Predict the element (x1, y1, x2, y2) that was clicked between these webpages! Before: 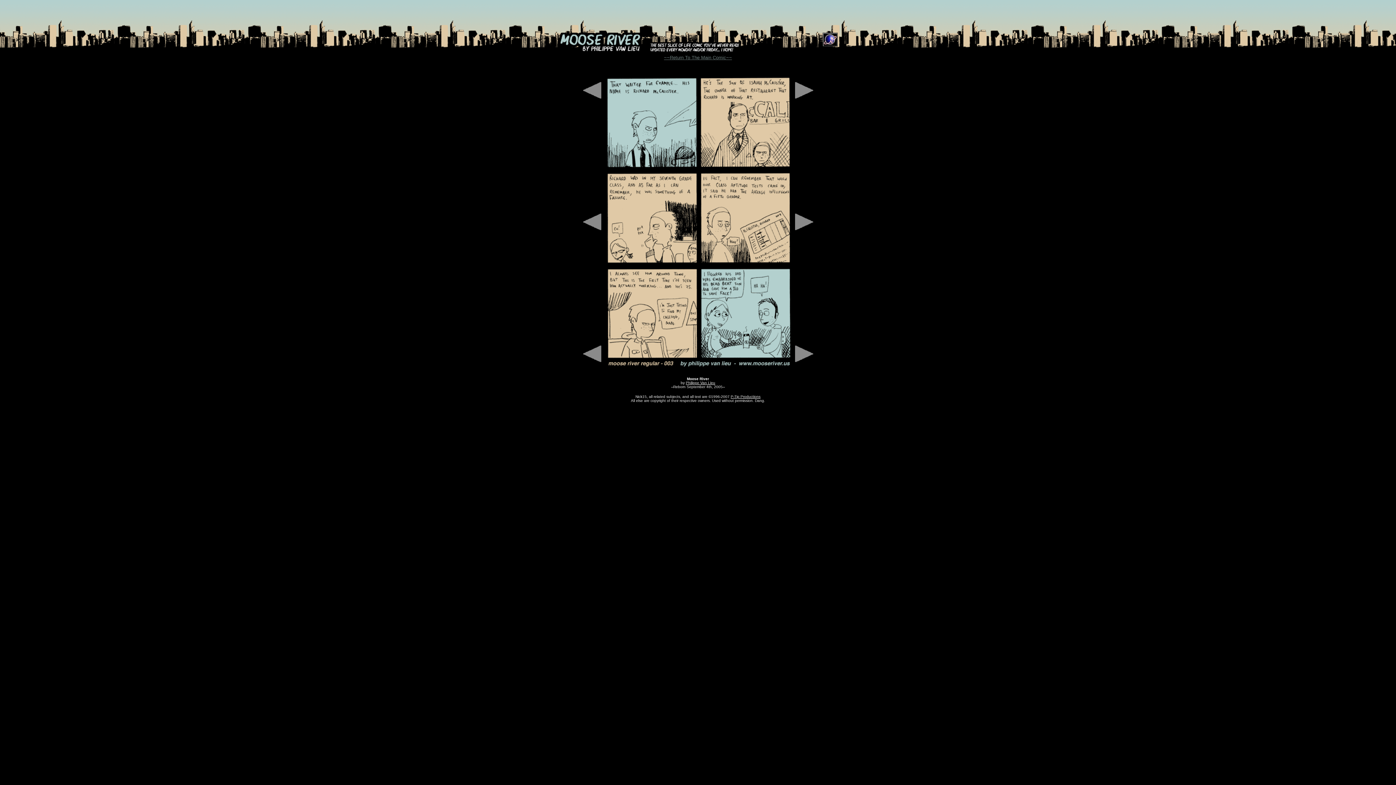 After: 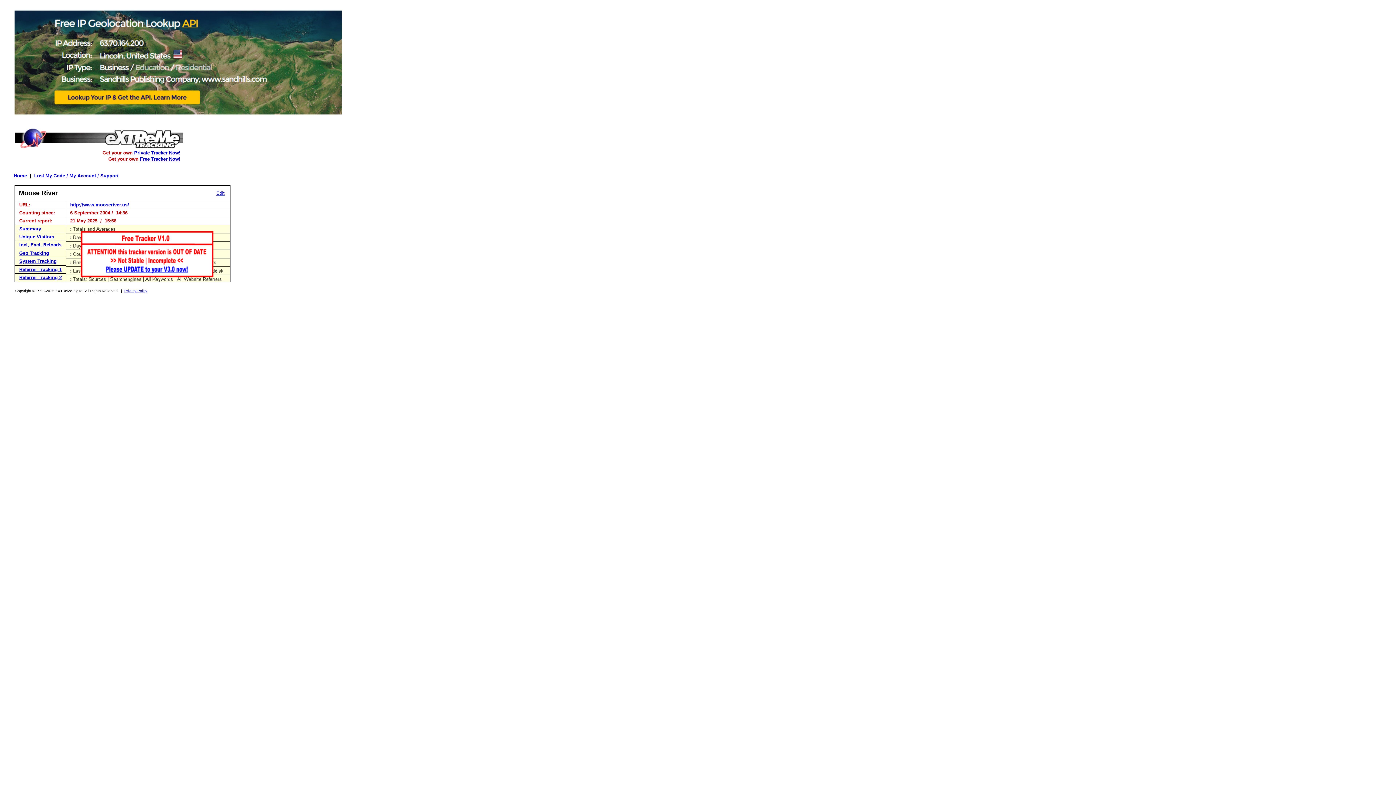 Action: bbox: (822, 41, 837, 47)